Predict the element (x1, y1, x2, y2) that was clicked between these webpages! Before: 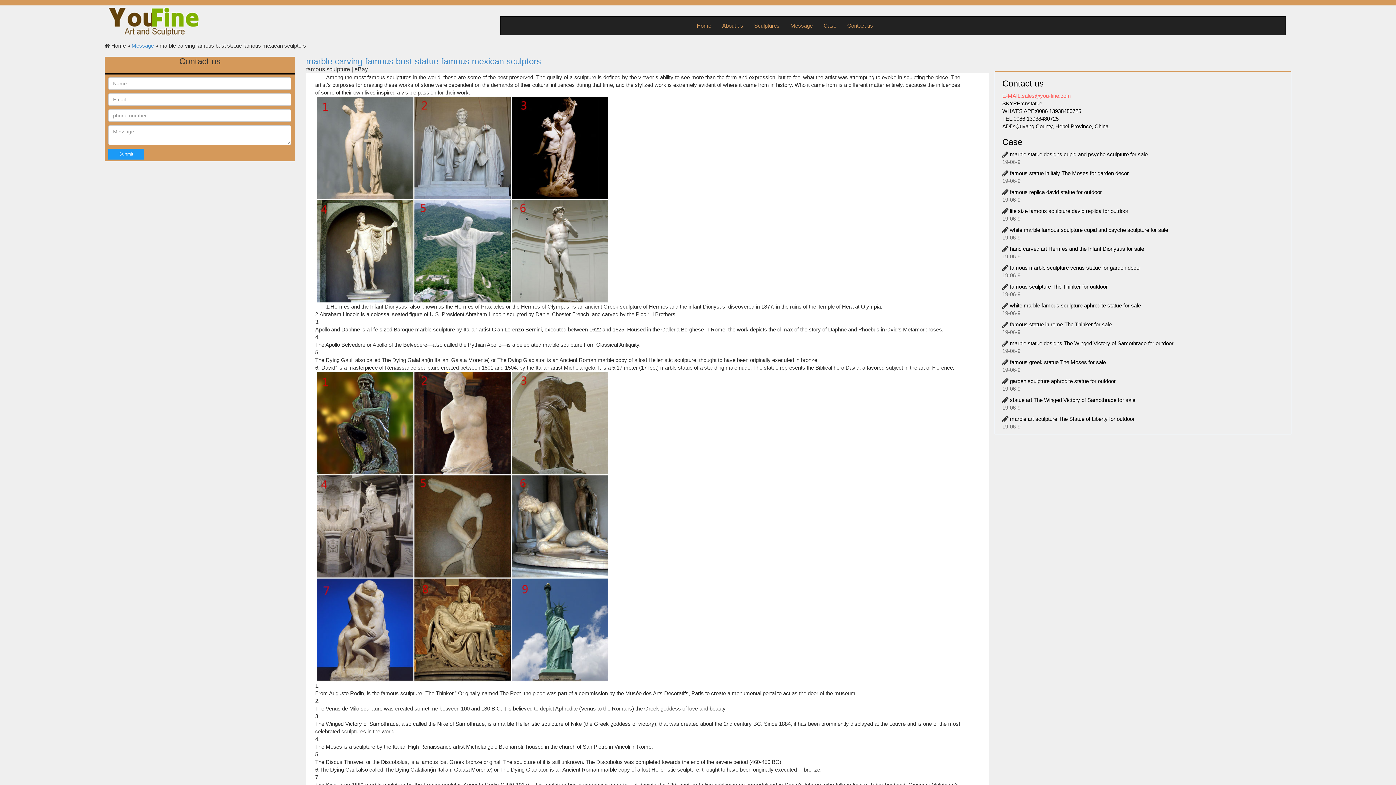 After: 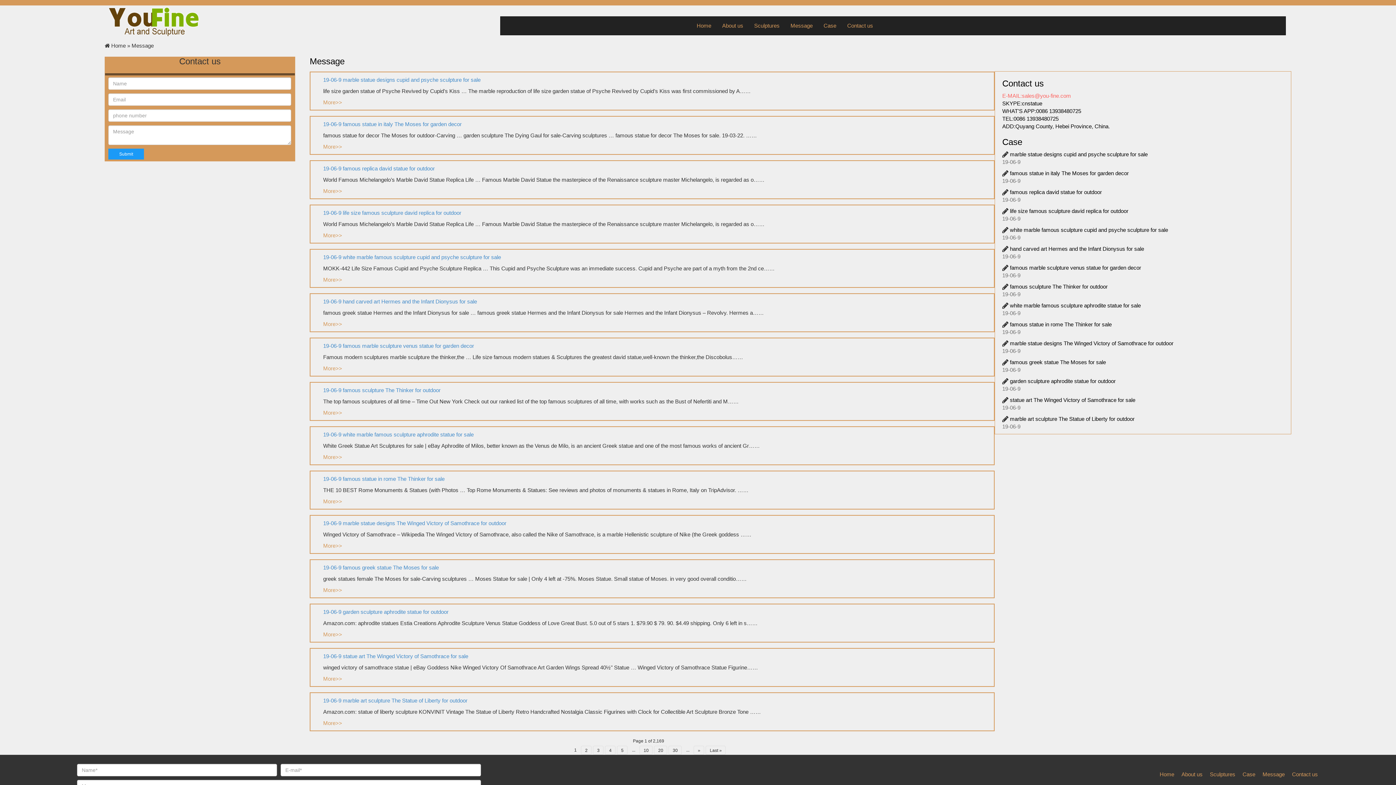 Action: label: Message bbox: (785, 16, 818, 34)